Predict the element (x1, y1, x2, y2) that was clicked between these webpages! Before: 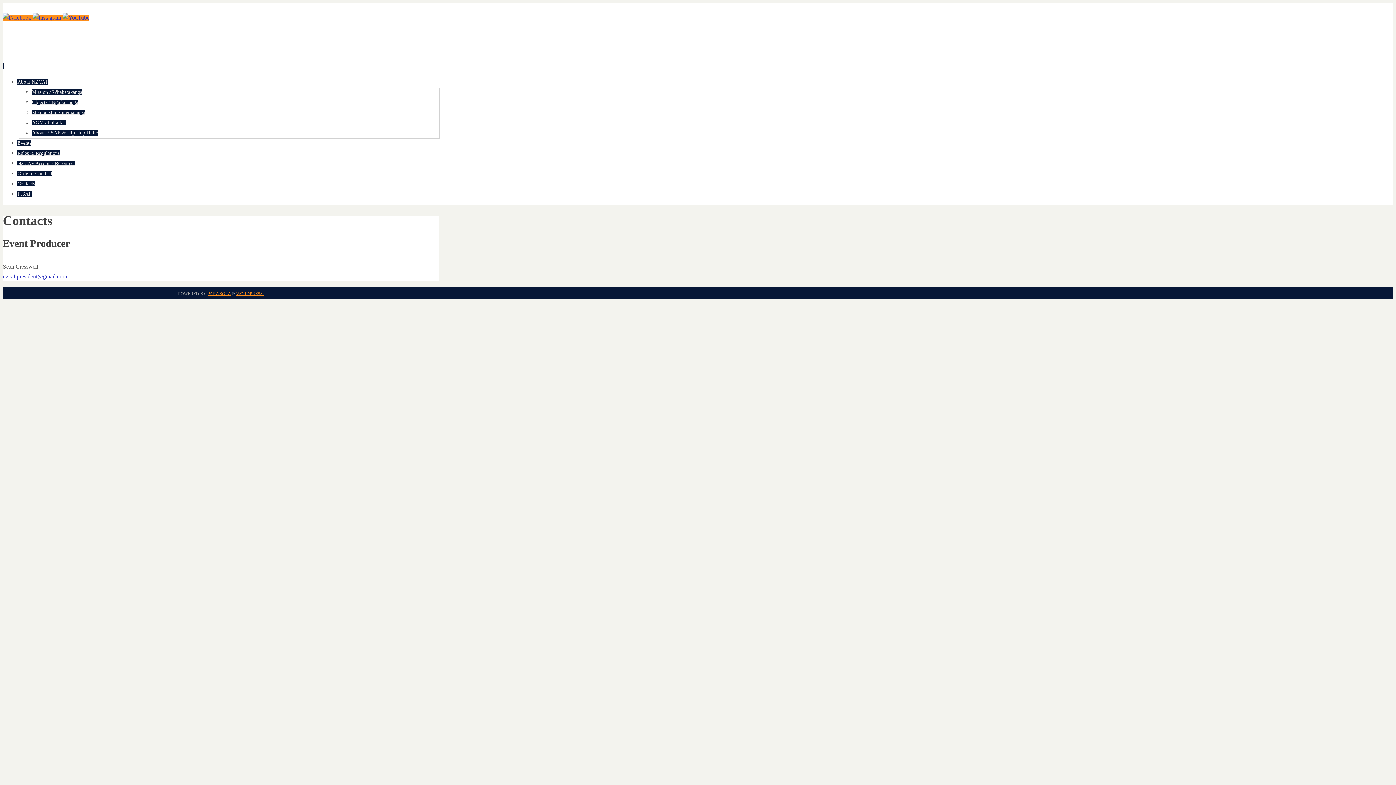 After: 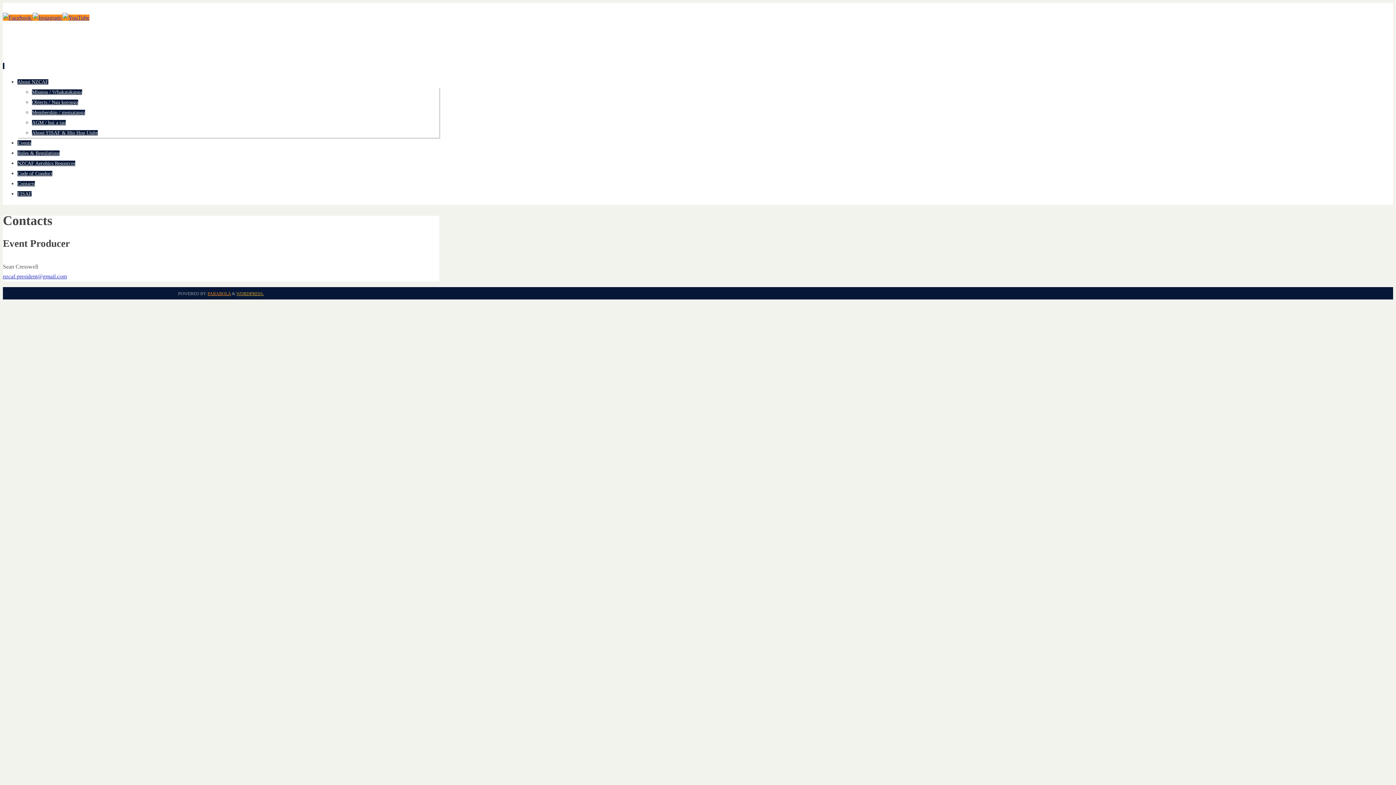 Action: bbox: (236, 291, 264, 296) label: WORDPRESS.